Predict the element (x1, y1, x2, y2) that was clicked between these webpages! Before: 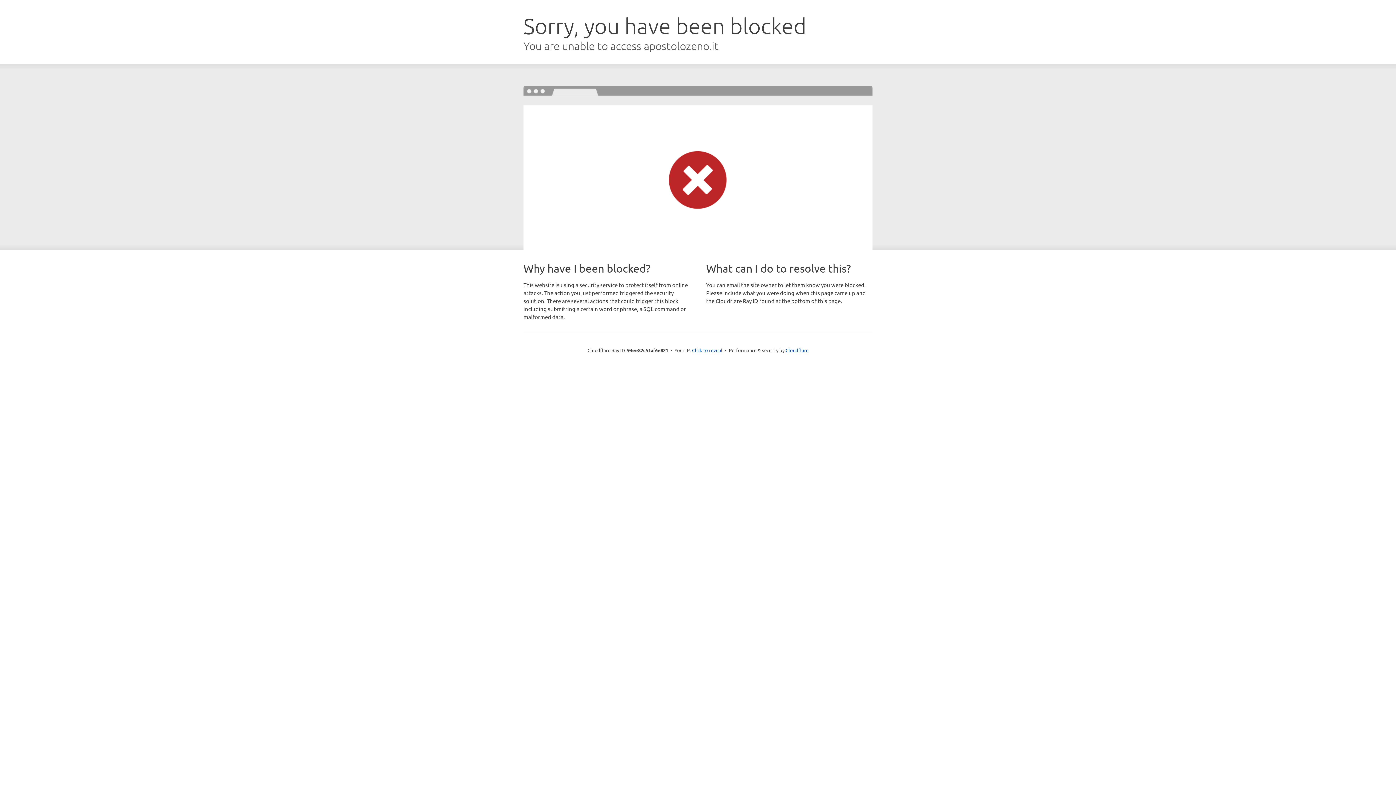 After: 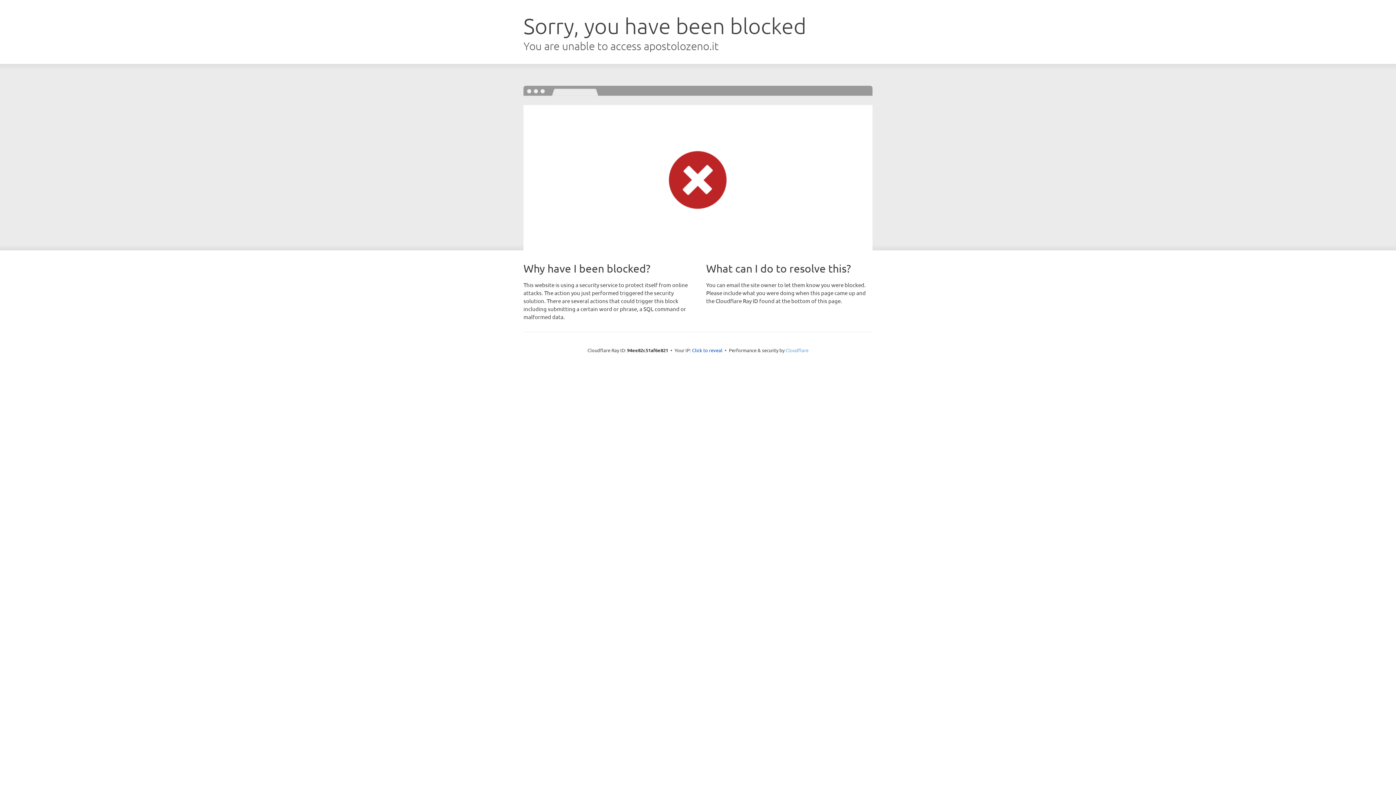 Action: label: Cloudflare bbox: (785, 347, 808, 353)